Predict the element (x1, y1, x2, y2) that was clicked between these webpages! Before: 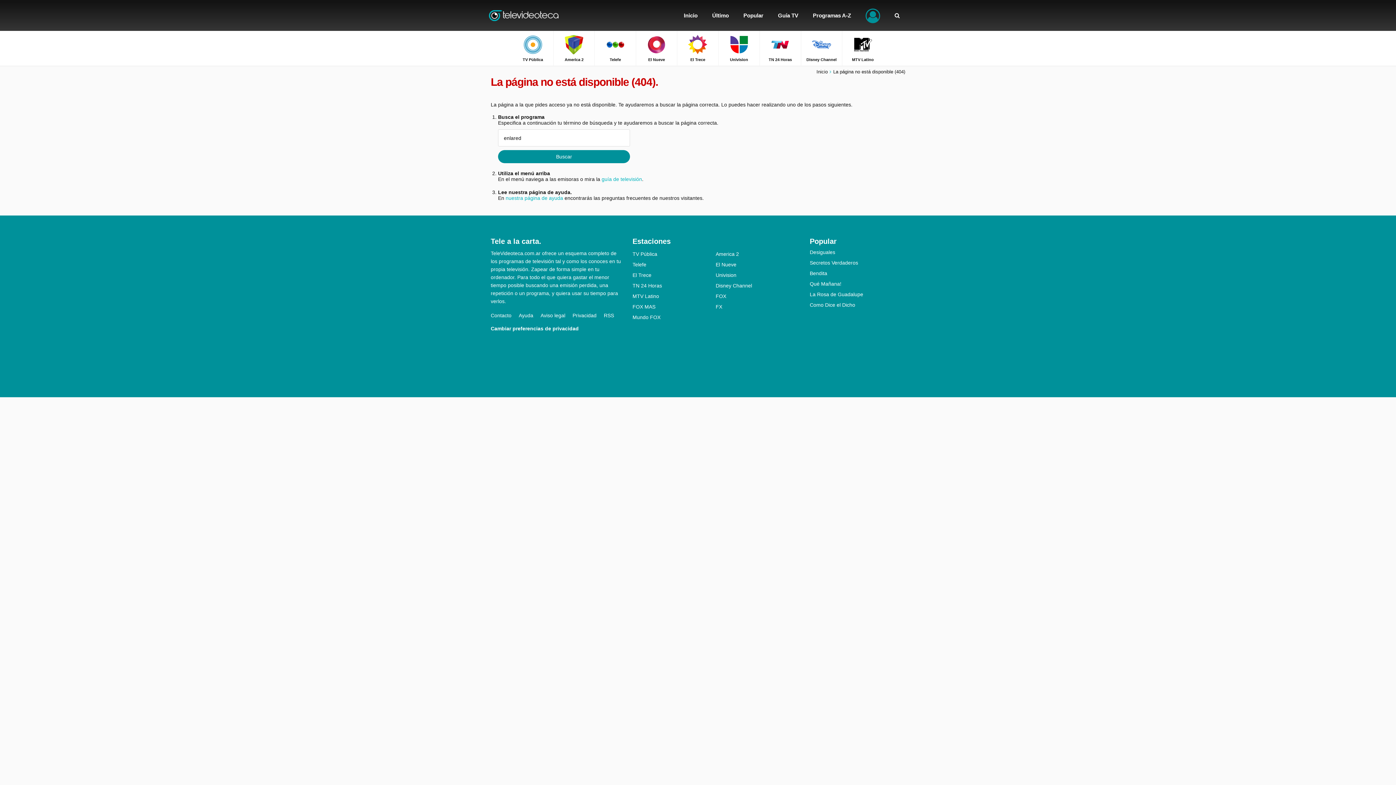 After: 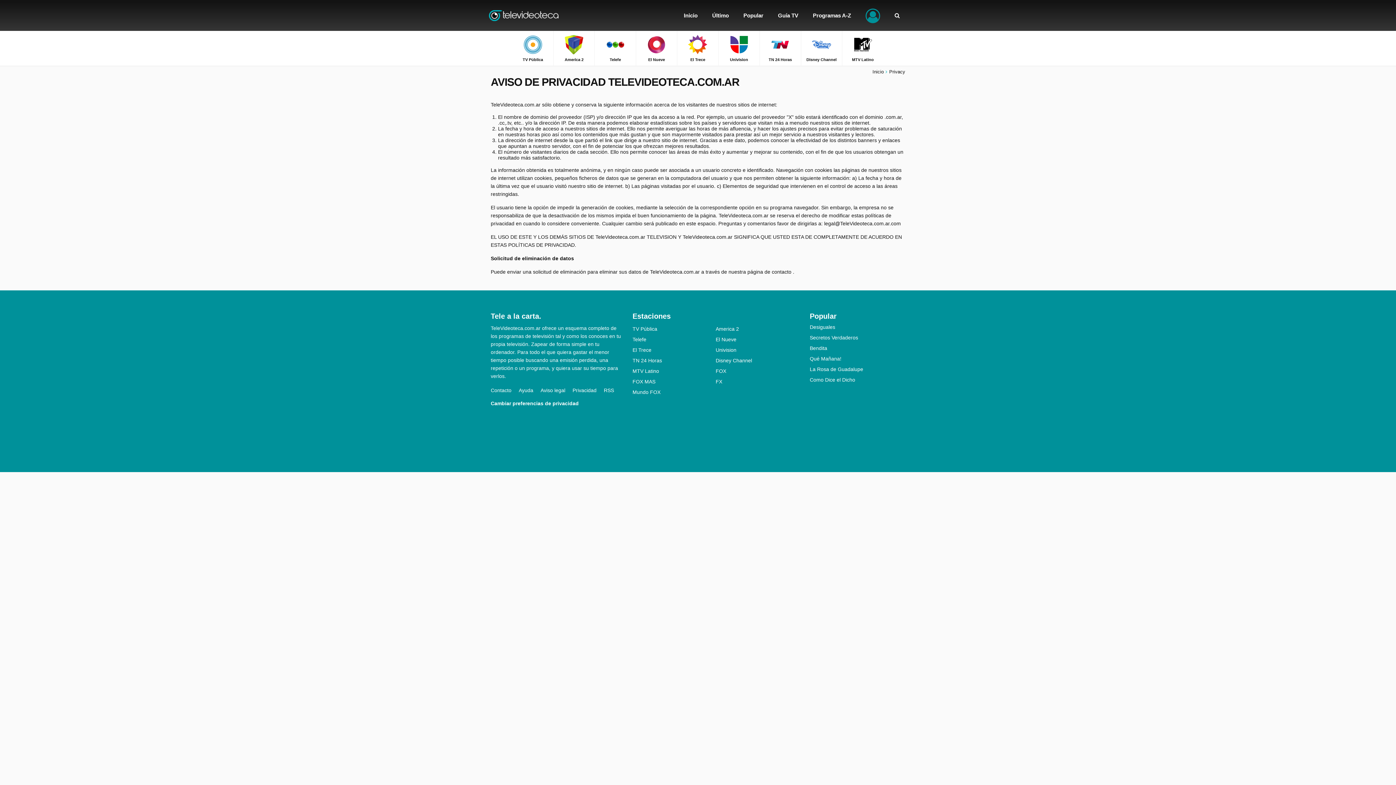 Action: bbox: (572, 312, 604, 318) label: Privacidad